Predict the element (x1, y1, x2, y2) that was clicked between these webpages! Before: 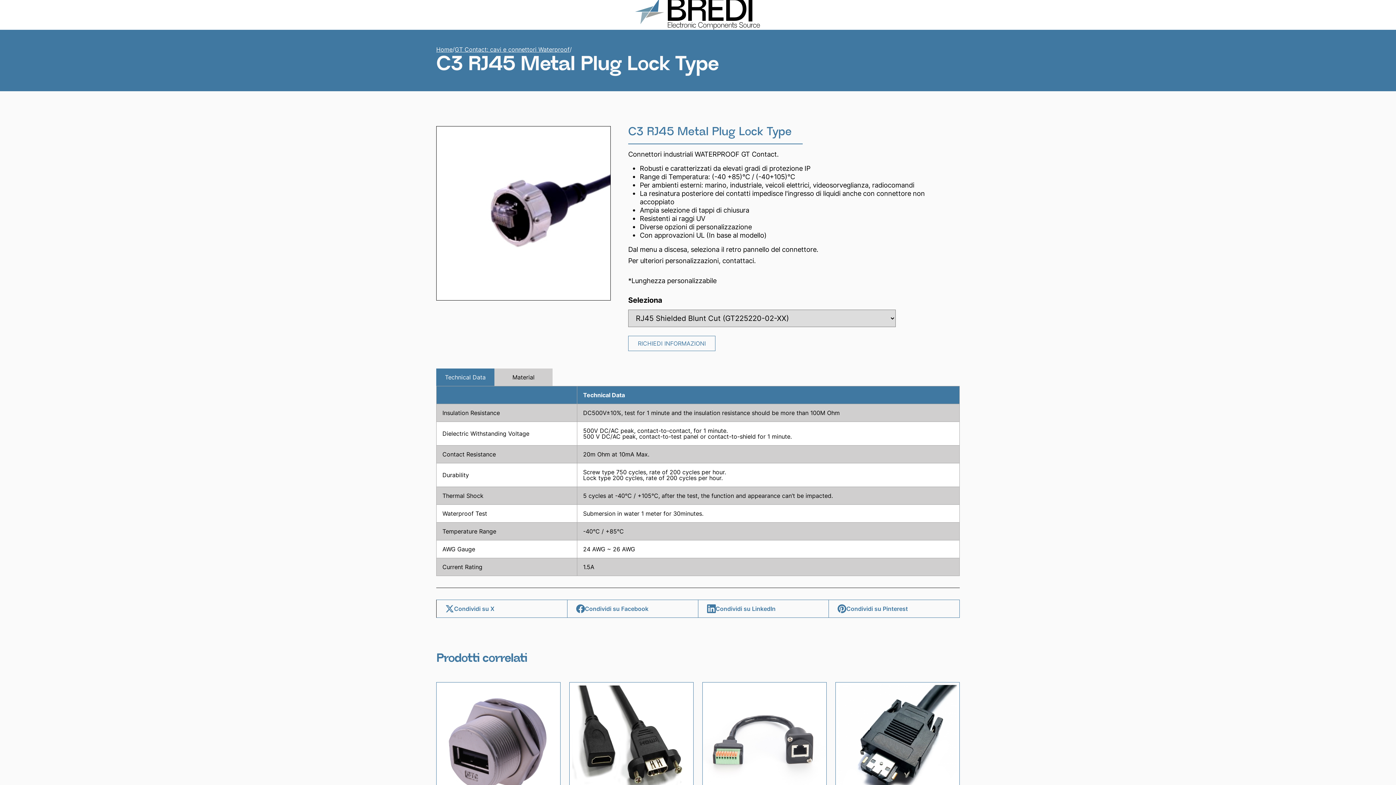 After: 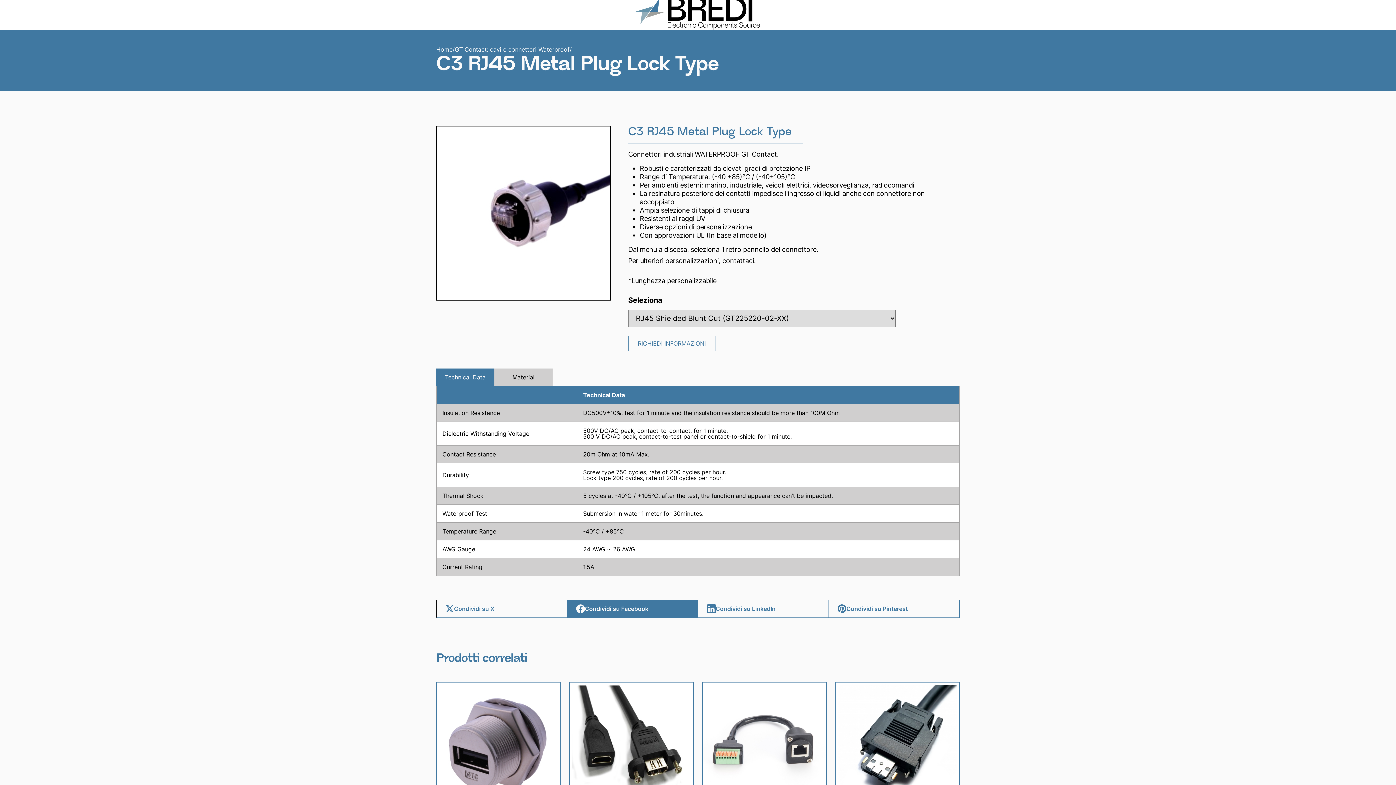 Action: label: Condividi su Facebook bbox: (567, 600, 698, 618)